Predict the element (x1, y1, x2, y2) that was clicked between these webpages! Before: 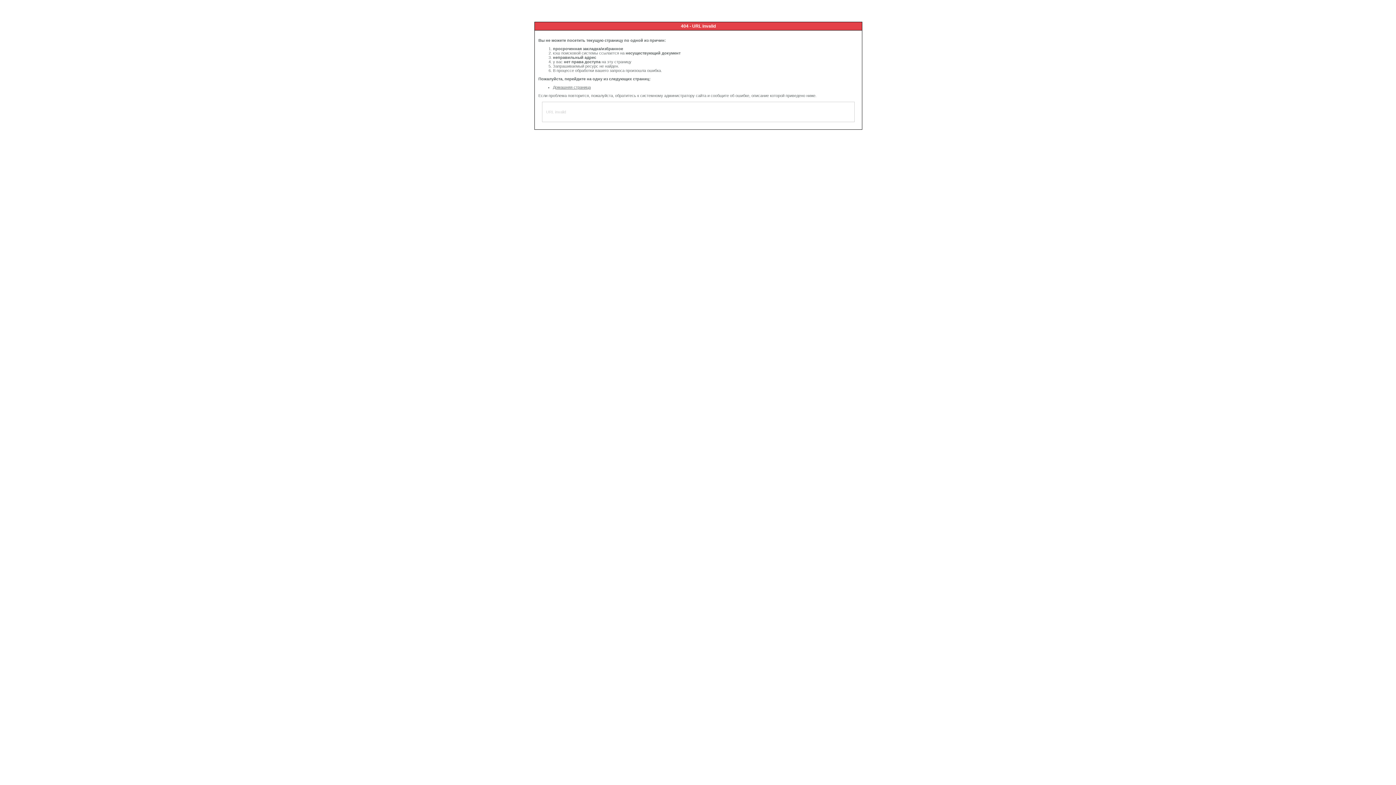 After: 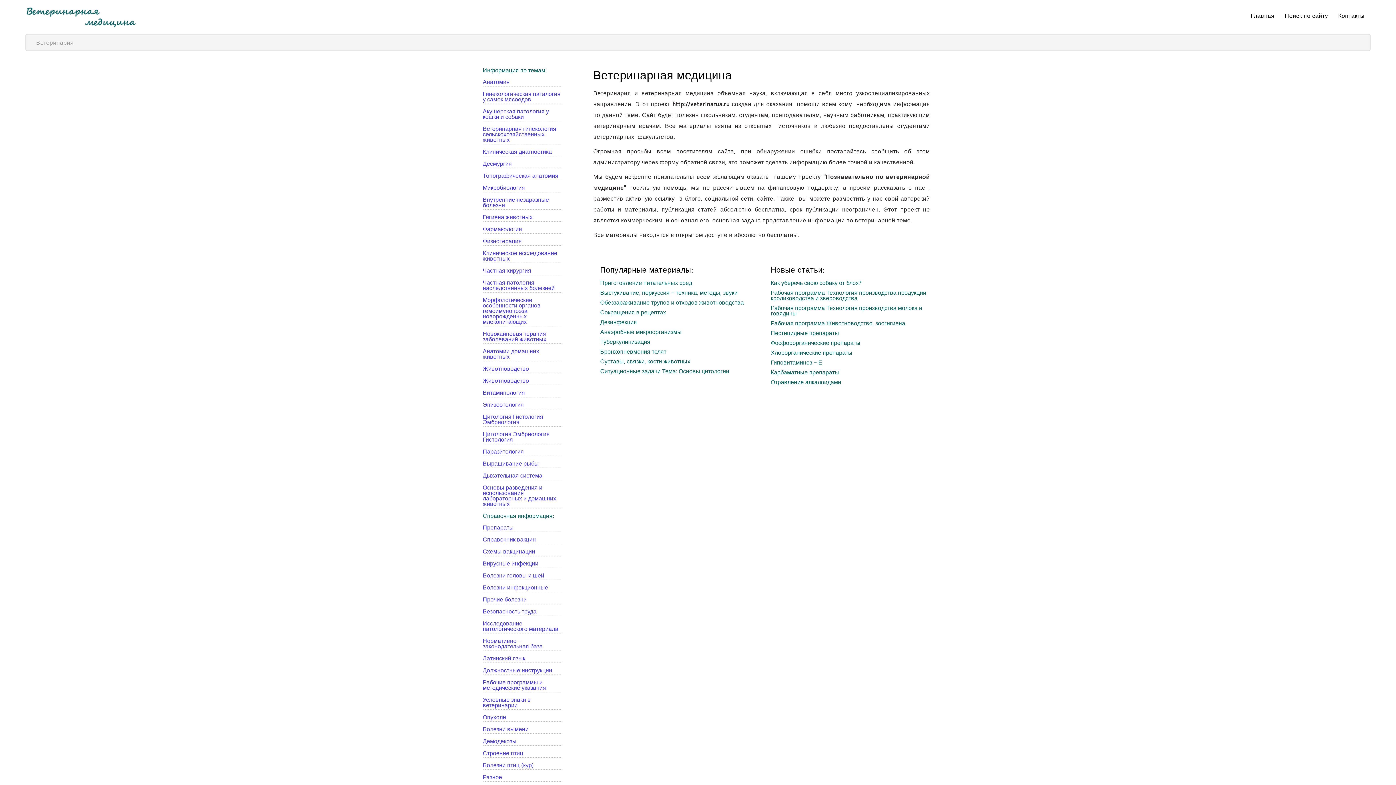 Action: bbox: (553, 85, 590, 89) label: Домашняя страница